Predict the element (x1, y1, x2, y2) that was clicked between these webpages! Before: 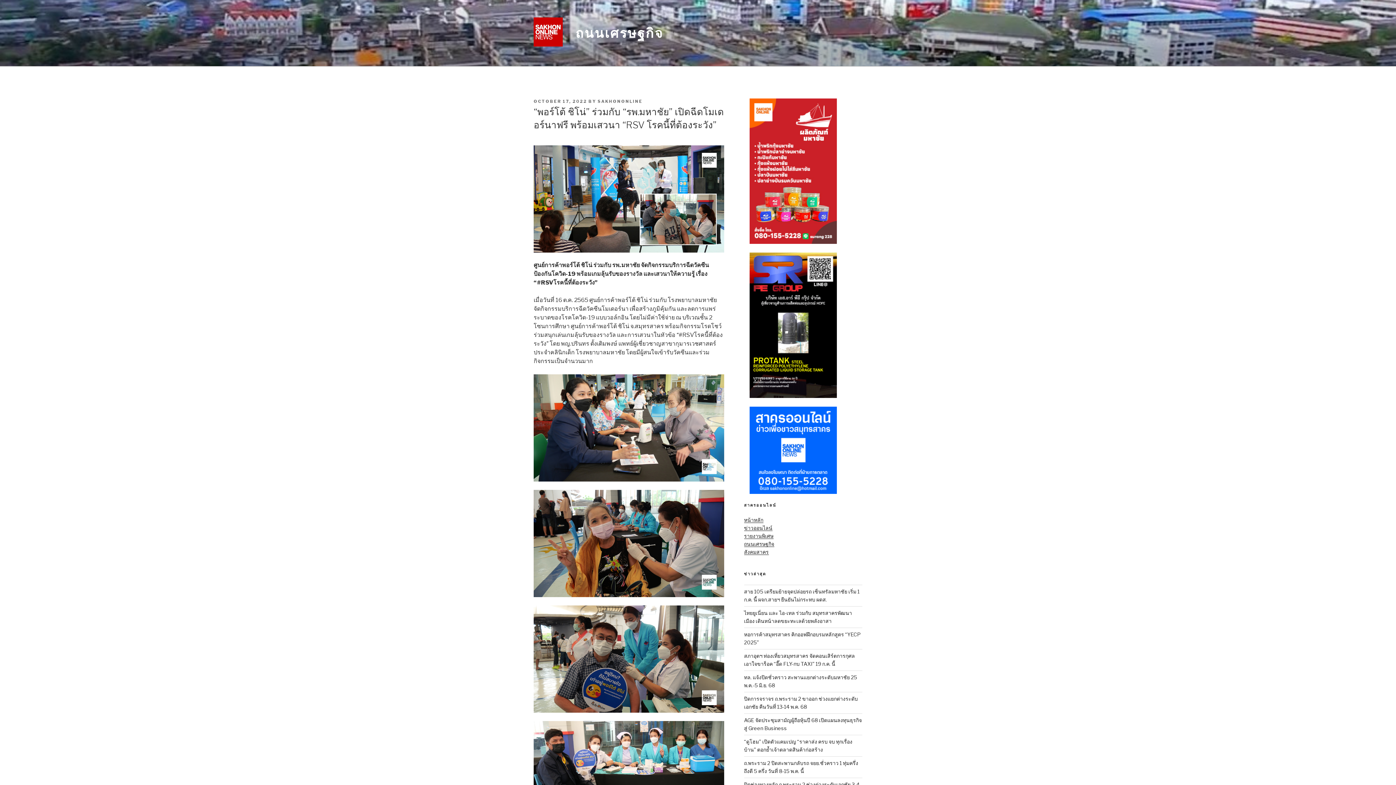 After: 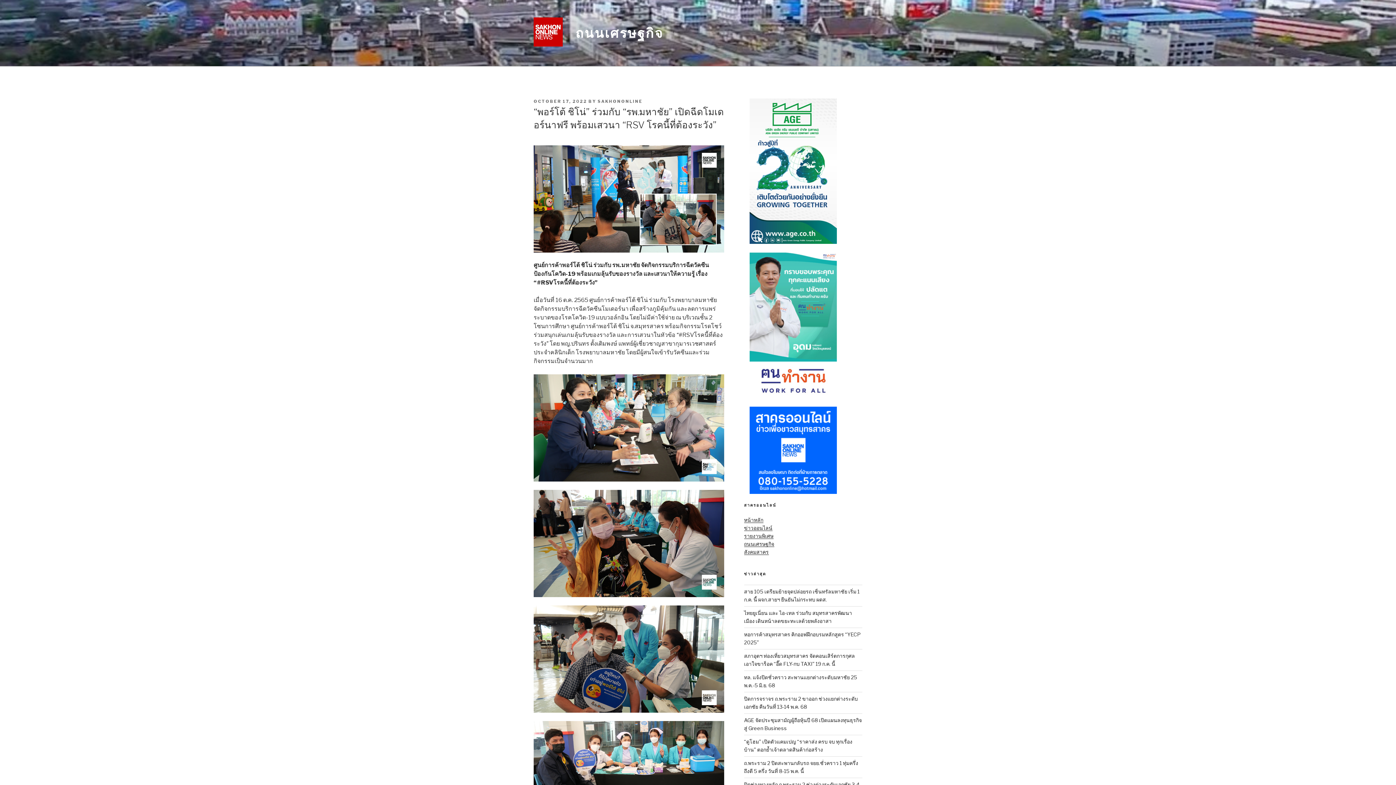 Action: label: OCTOBER 17, 2022 bbox: (533, 98, 587, 104)